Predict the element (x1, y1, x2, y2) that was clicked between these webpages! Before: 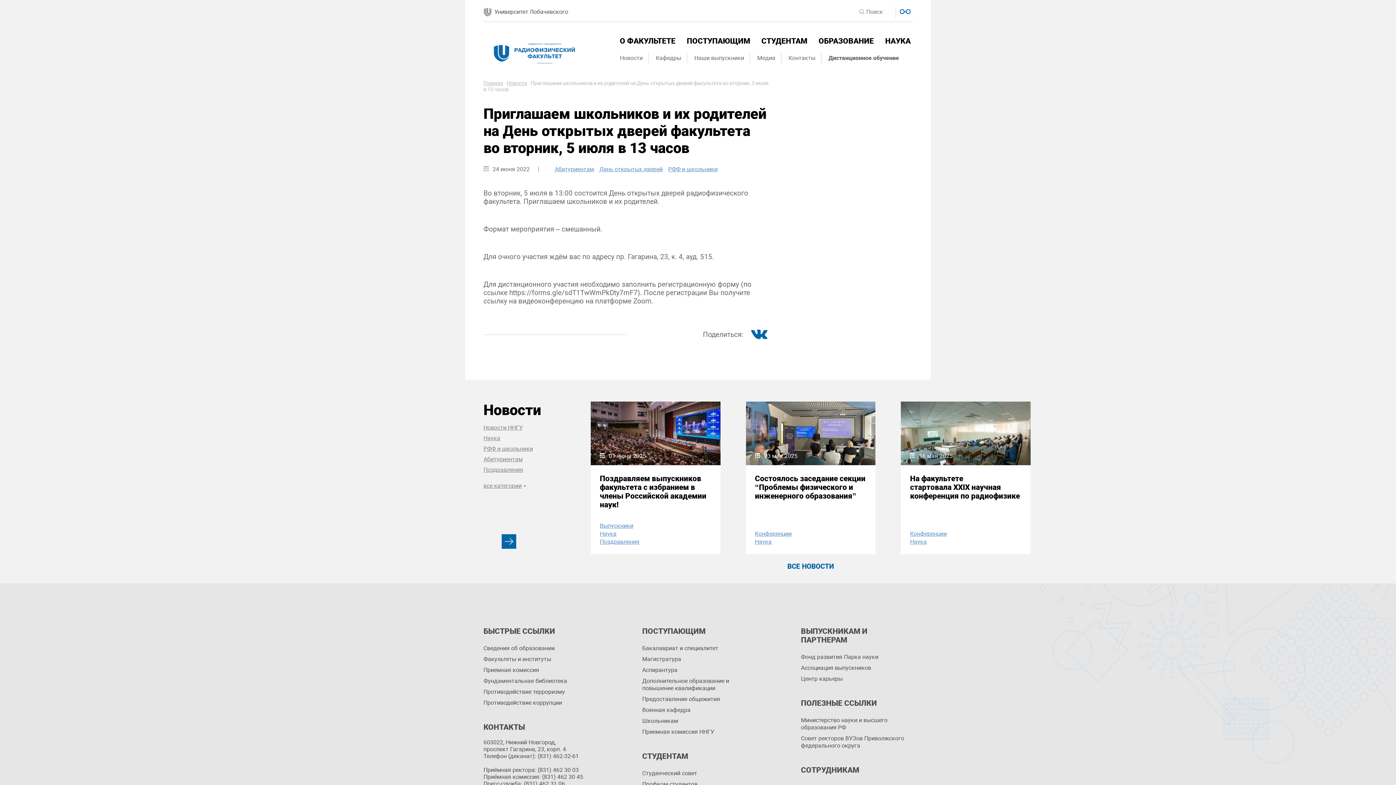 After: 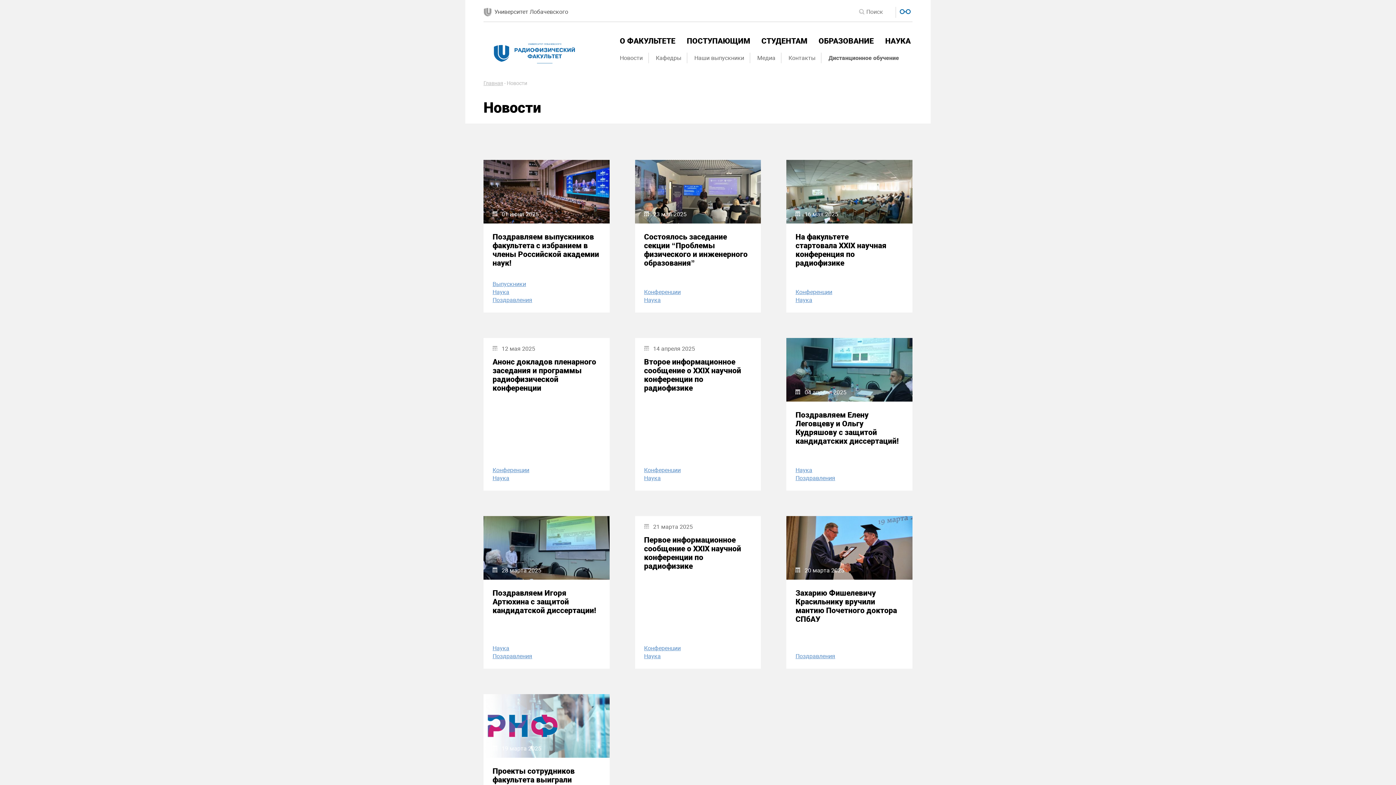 Action: bbox: (506, 80, 527, 86) label: Новости